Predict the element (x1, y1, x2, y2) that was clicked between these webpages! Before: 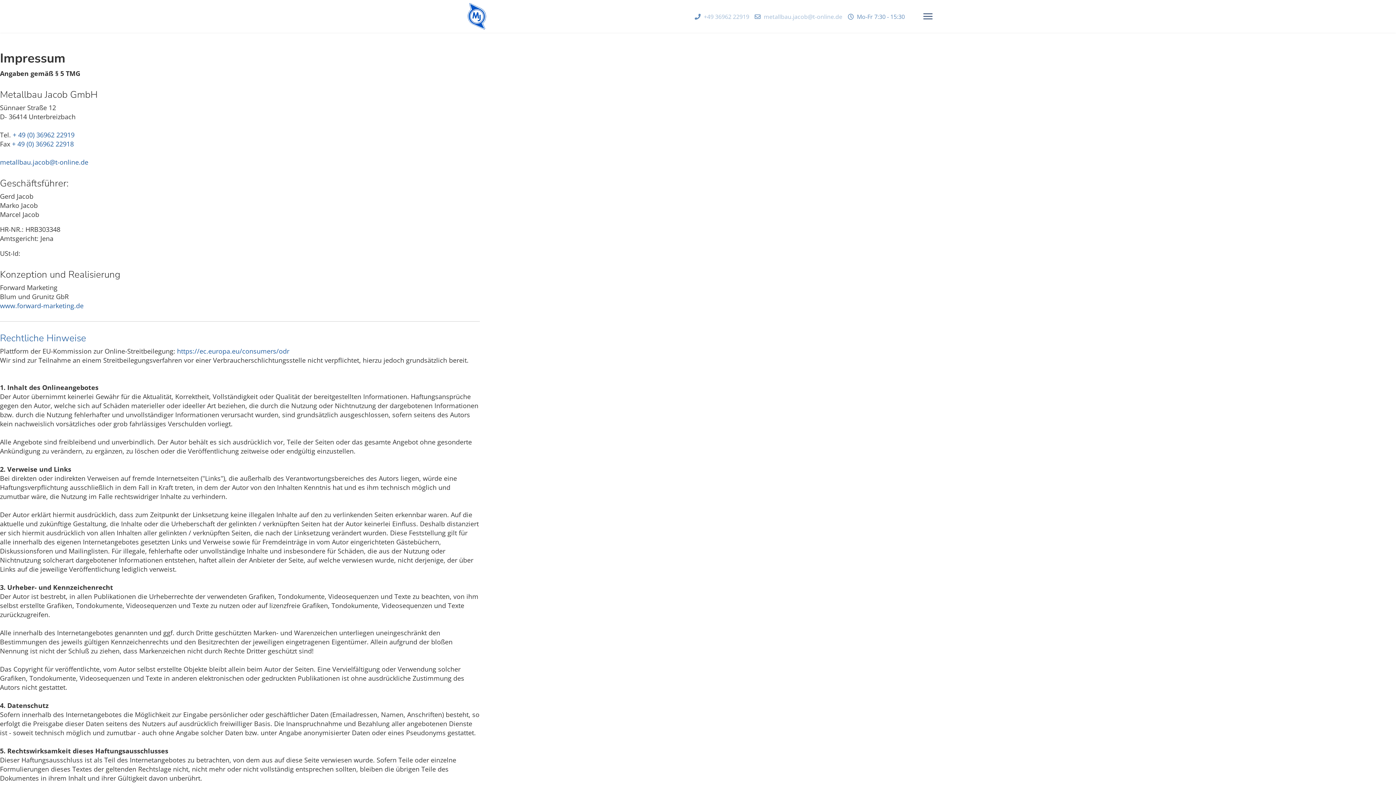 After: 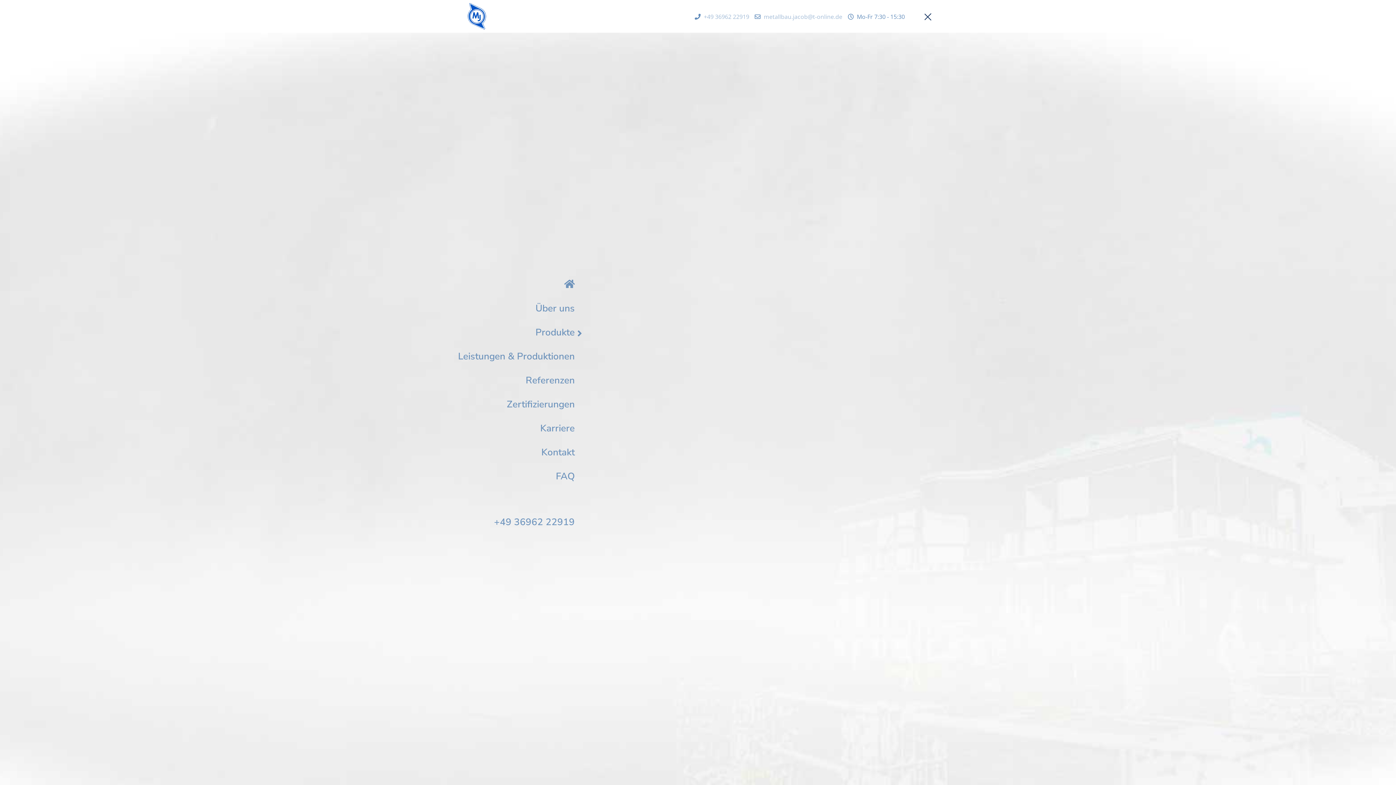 Action: label: Menu bbox: (923, 11, 932, 21)